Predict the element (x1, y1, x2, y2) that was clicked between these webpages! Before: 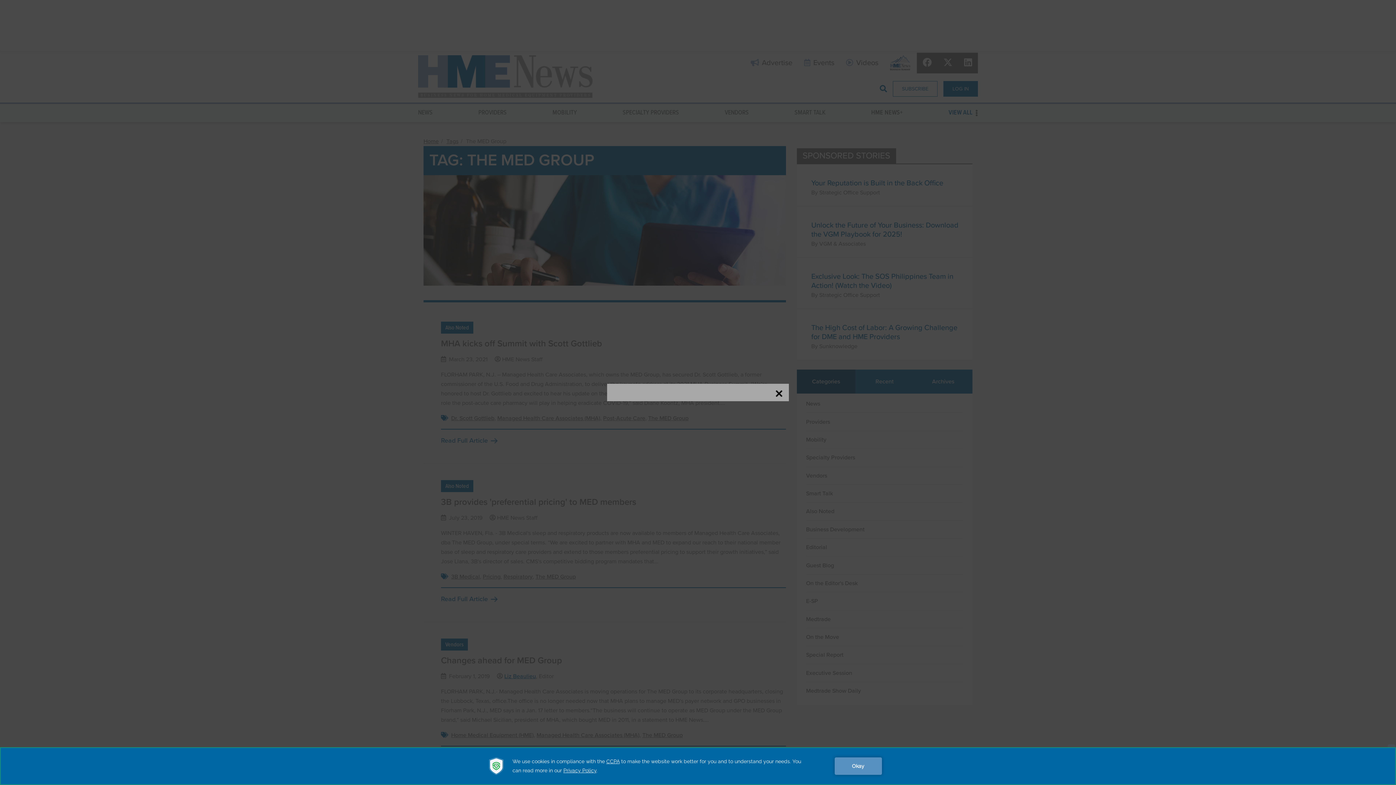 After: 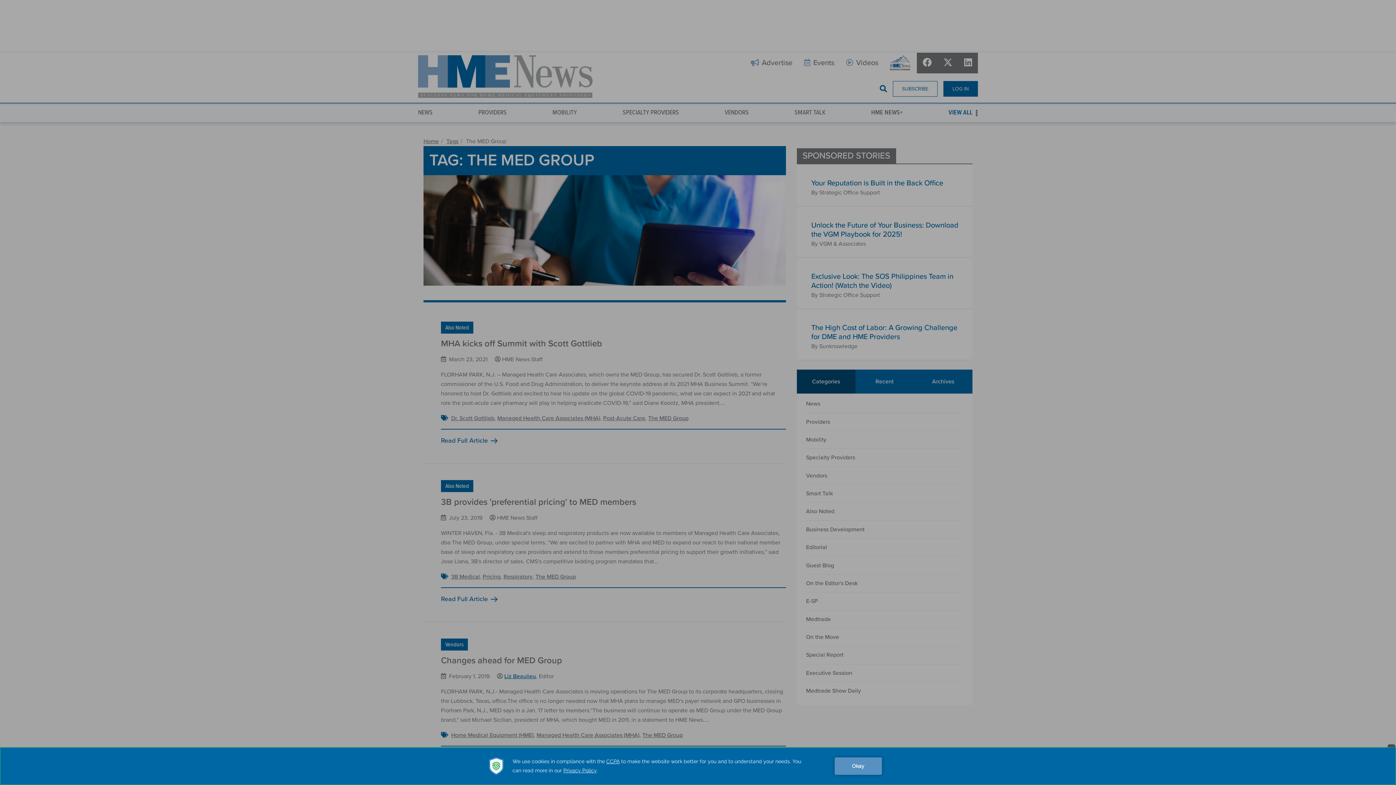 Action: bbox: (774, 389, 783, 398)